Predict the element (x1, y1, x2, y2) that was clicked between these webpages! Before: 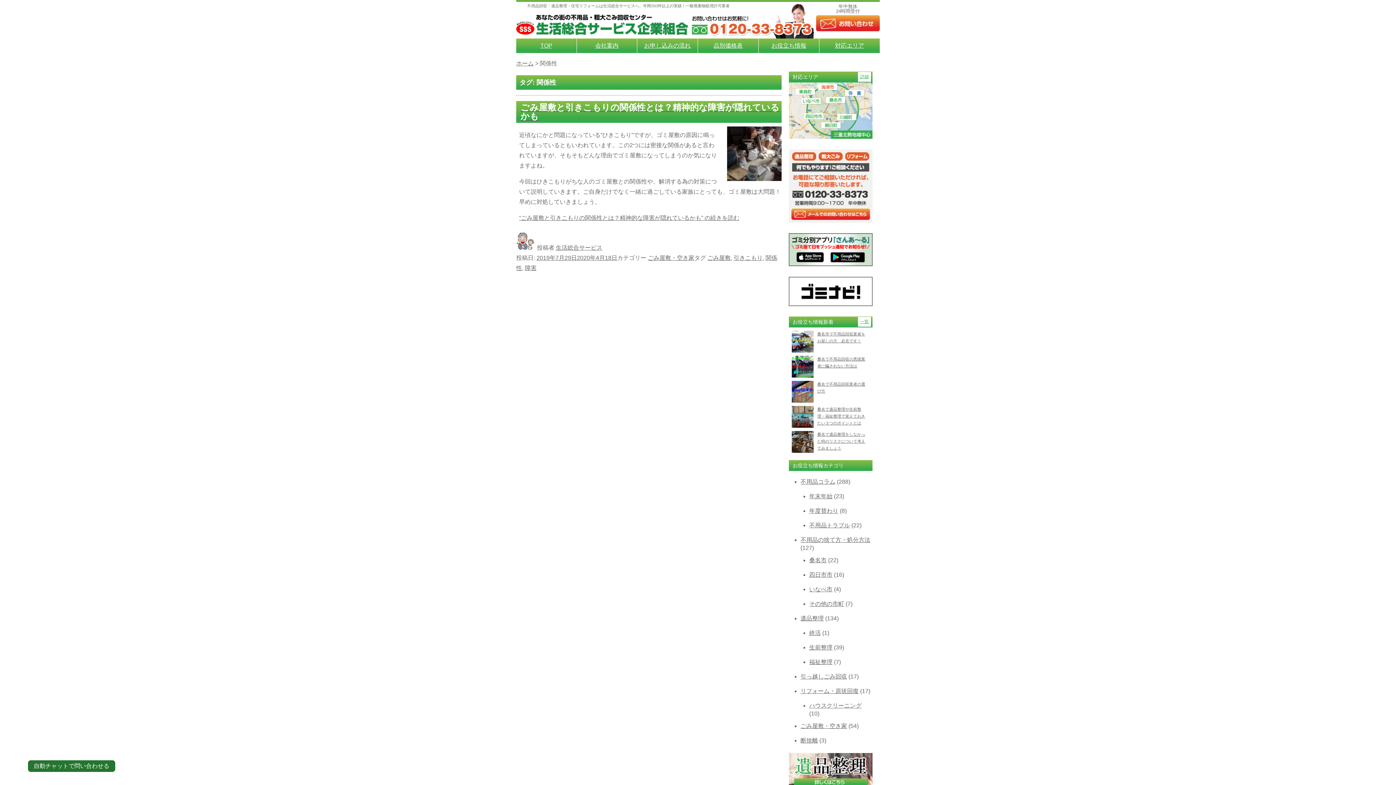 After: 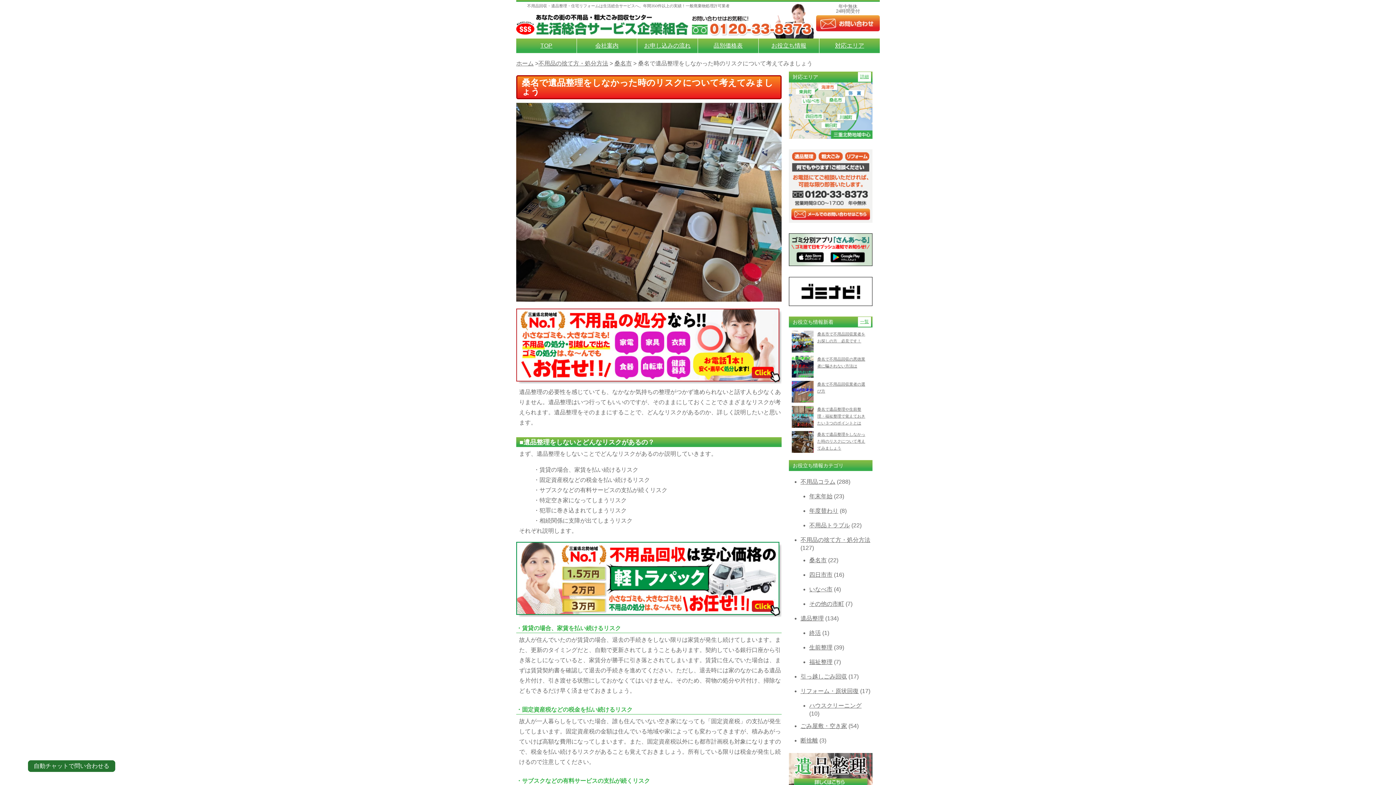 Action: label: 桑名で遺品整理をしなかった時のリスクについて考えてみましょう bbox: (817, 431, 867, 452)